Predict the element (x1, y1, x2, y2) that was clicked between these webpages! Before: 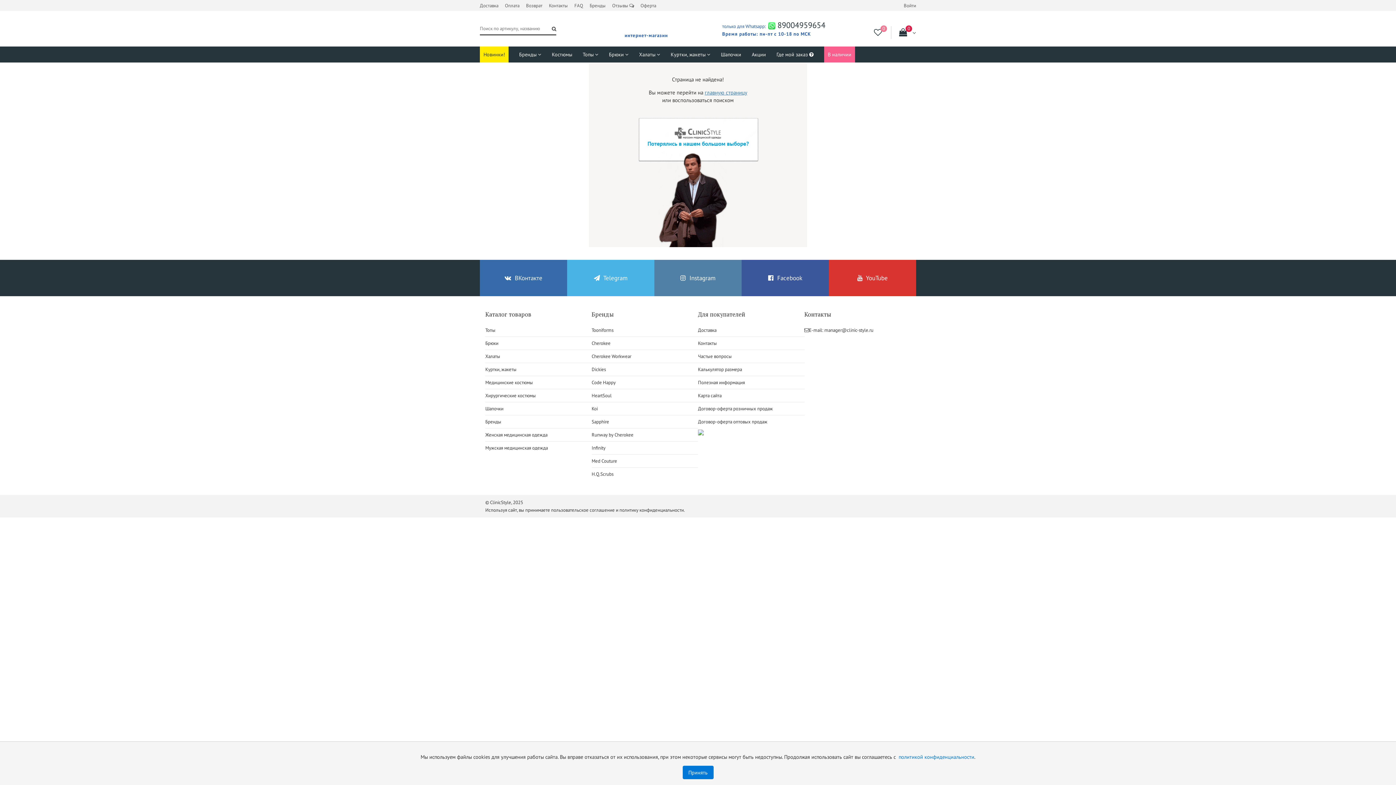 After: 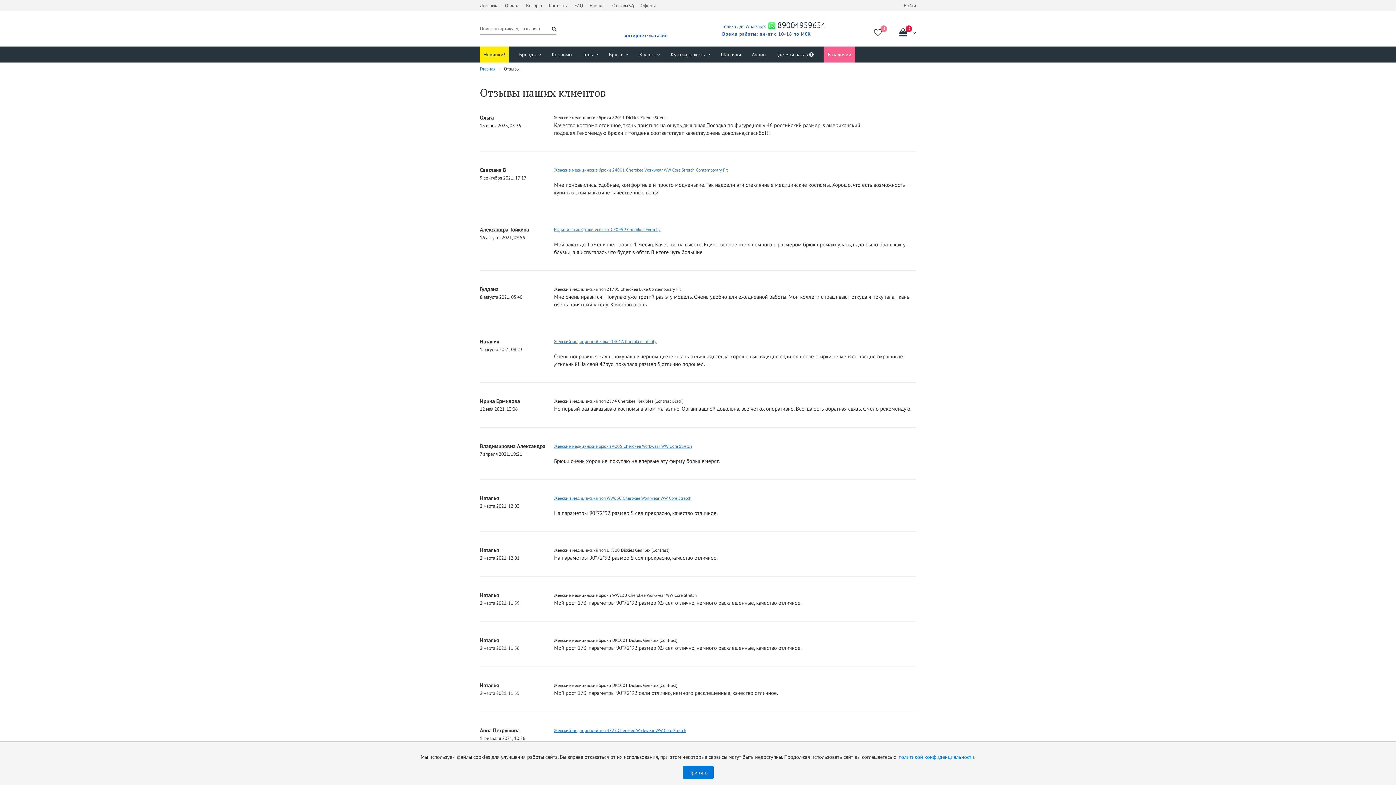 Action: label: Отзывы  bbox: (612, 2, 634, 8)